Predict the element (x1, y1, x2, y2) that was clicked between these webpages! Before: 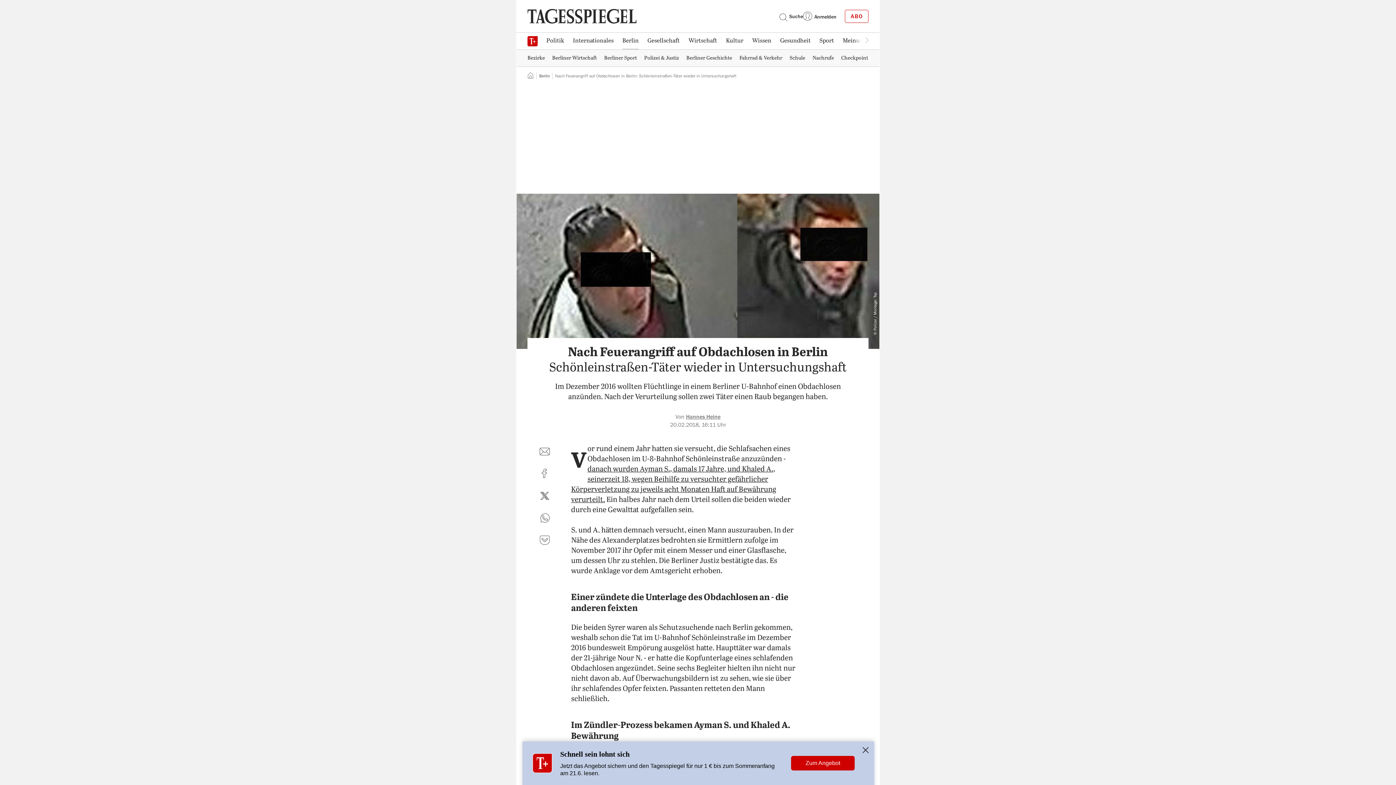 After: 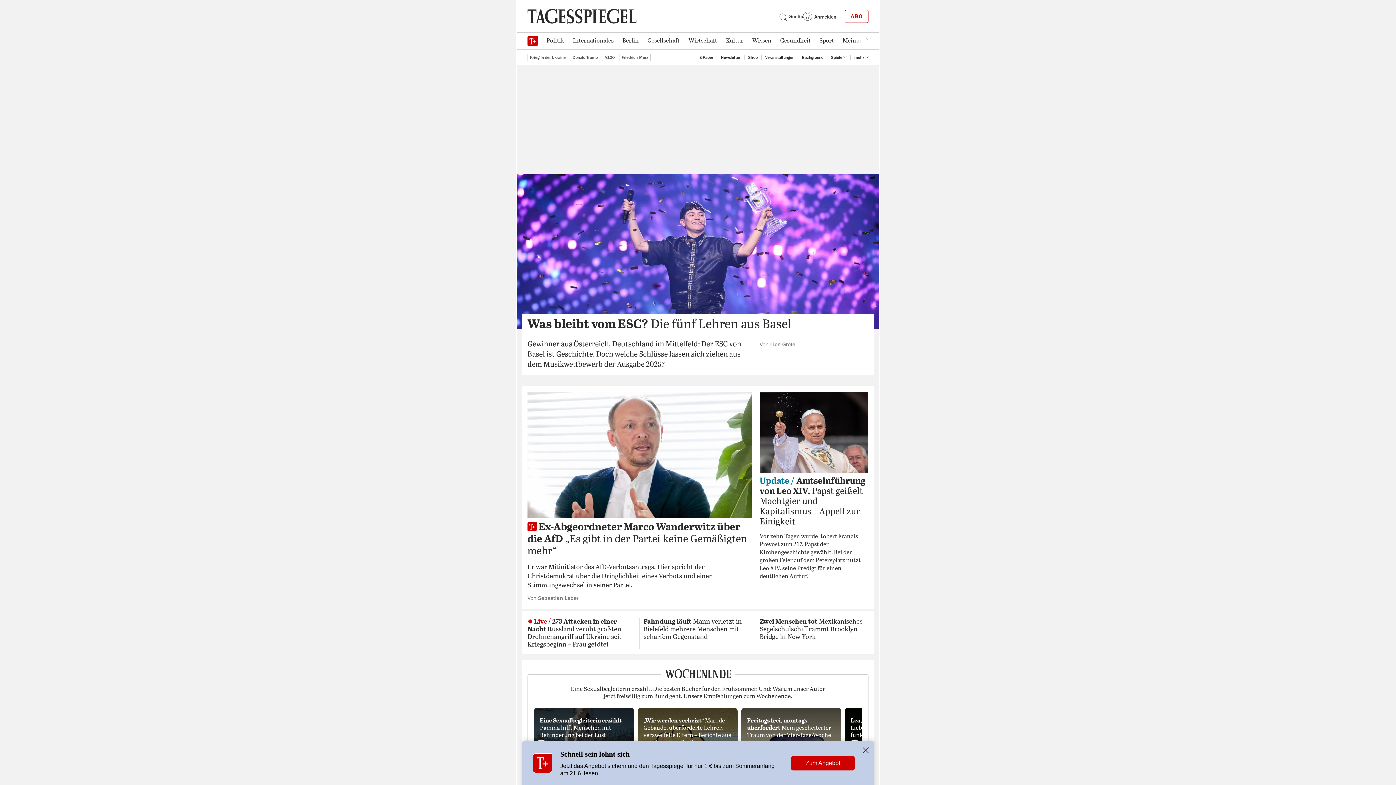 Action: label: Startseite bbox: (527, 73, 533, 78)